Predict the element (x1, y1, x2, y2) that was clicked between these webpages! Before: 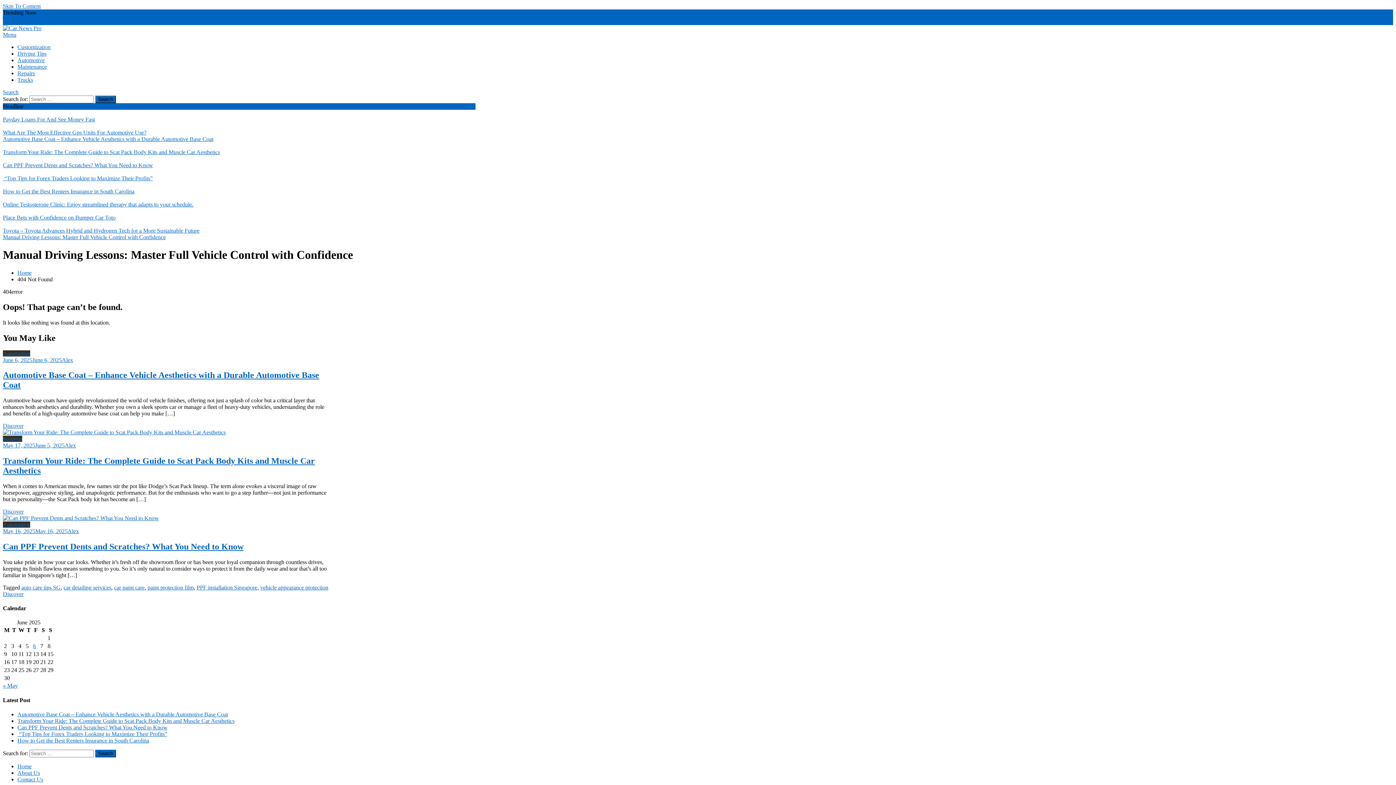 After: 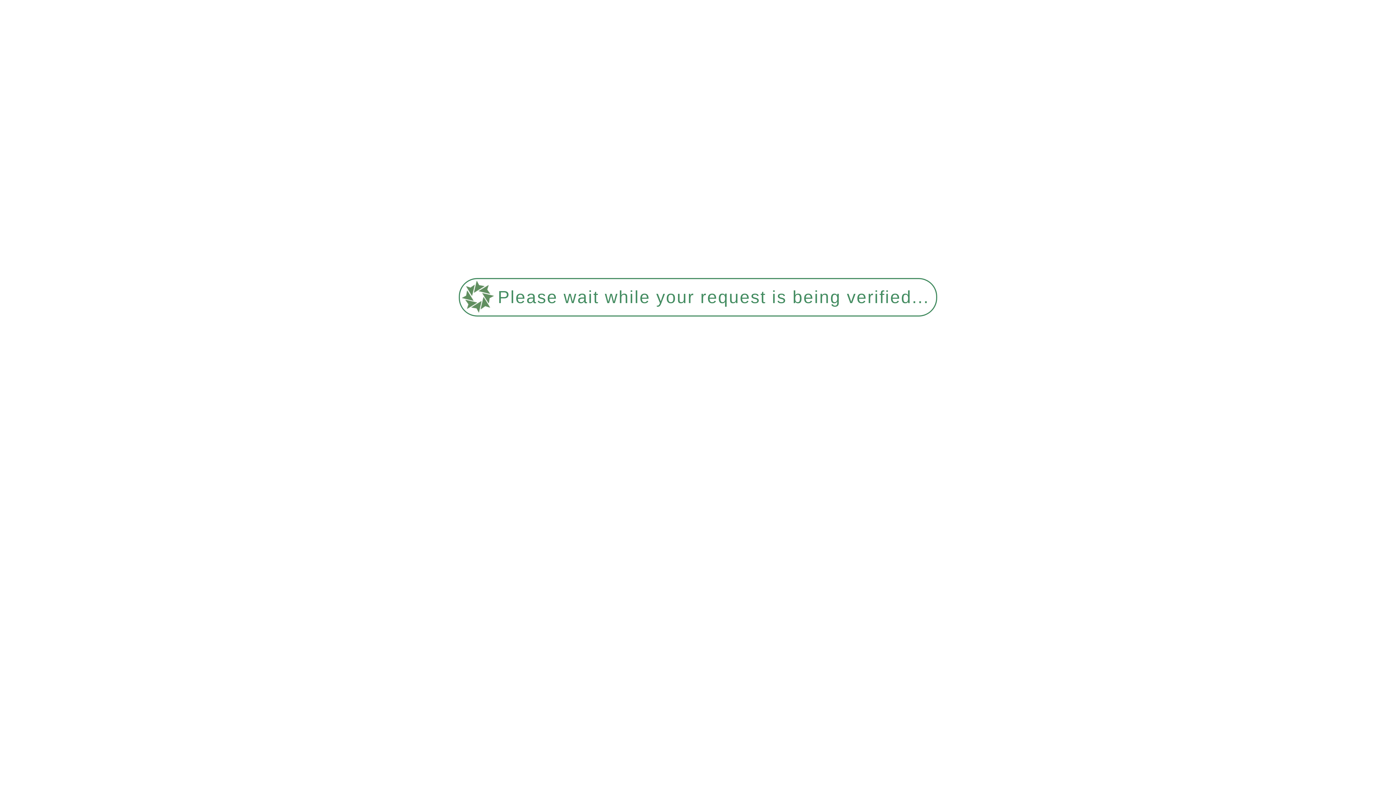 Action: label: vehicle appearance protection bbox: (260, 584, 328, 590)